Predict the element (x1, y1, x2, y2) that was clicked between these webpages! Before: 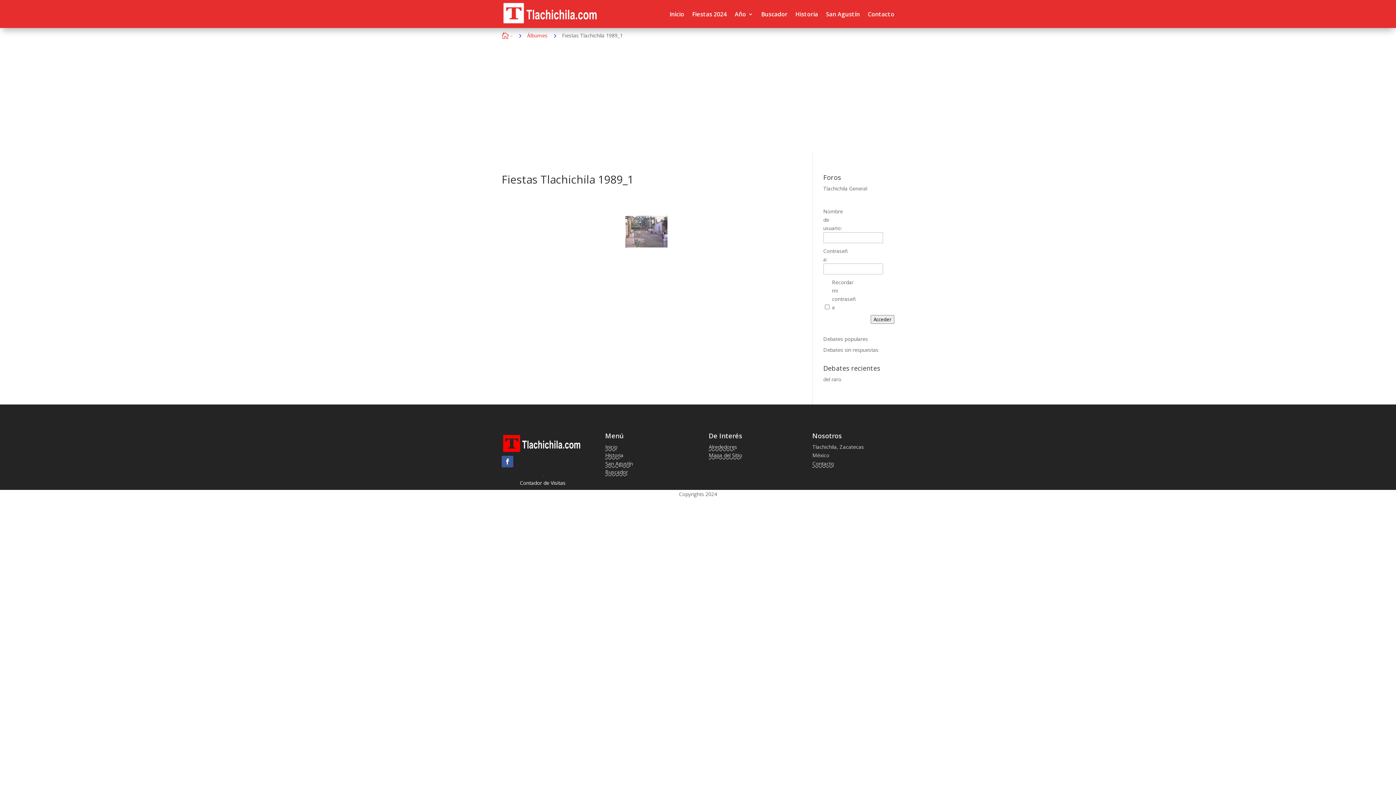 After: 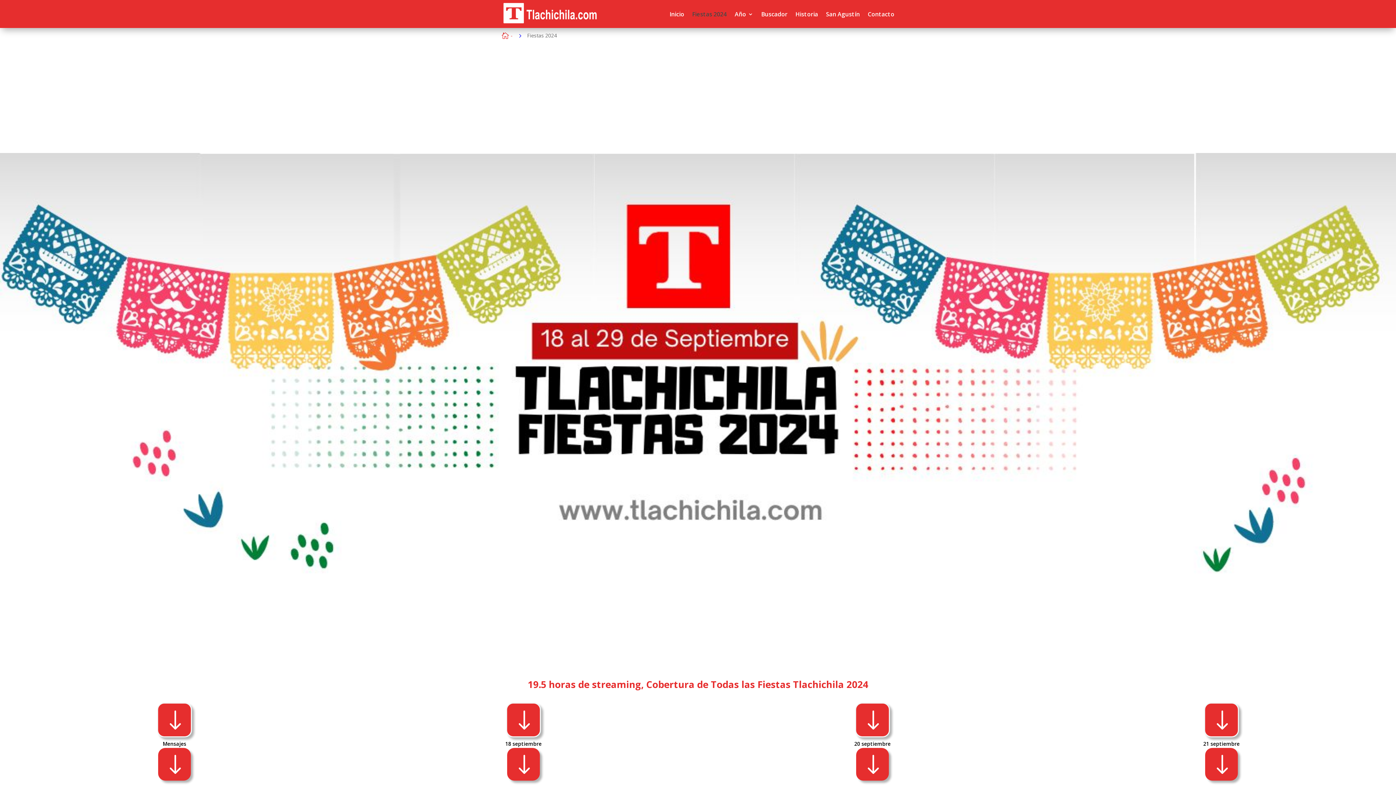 Action: label: Fiestas 2024 bbox: (692, 0, 726, 28)